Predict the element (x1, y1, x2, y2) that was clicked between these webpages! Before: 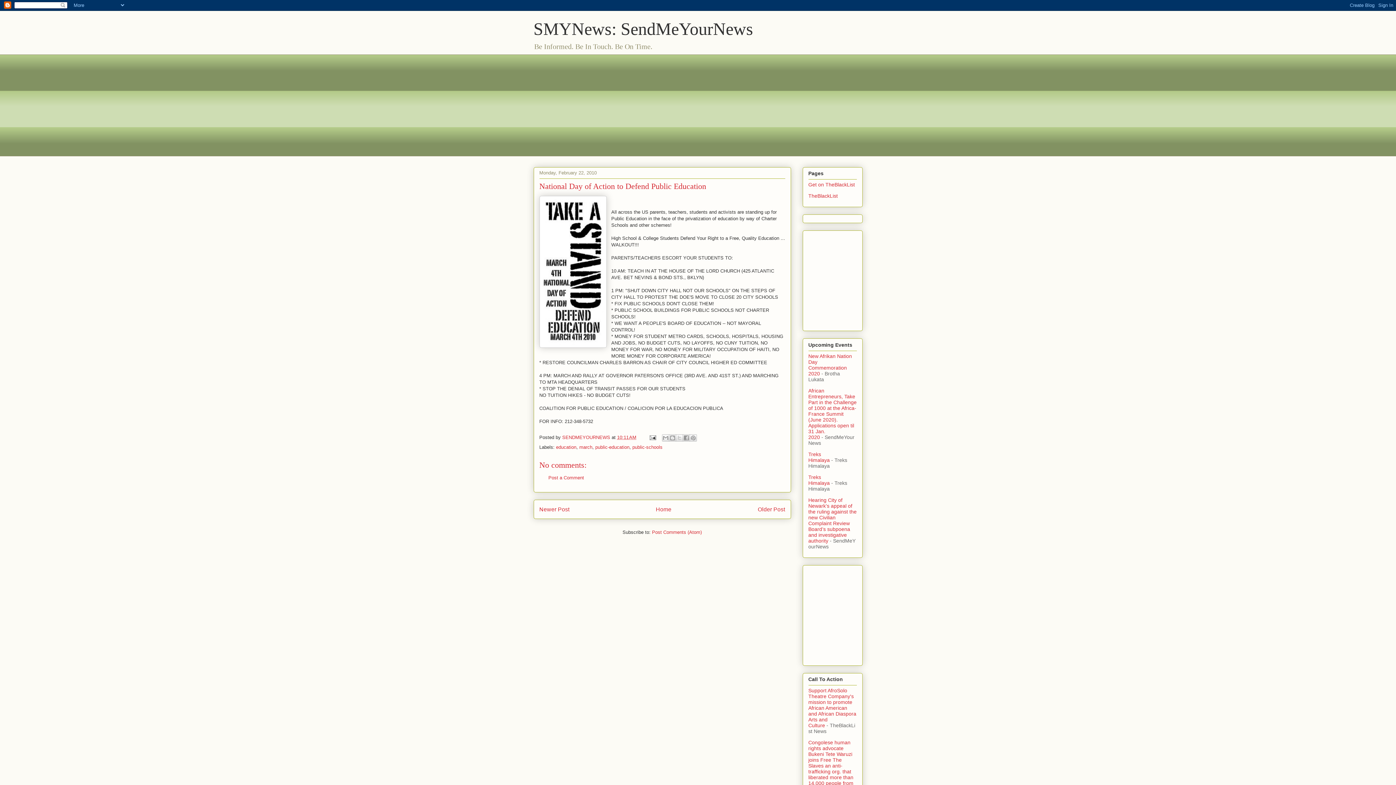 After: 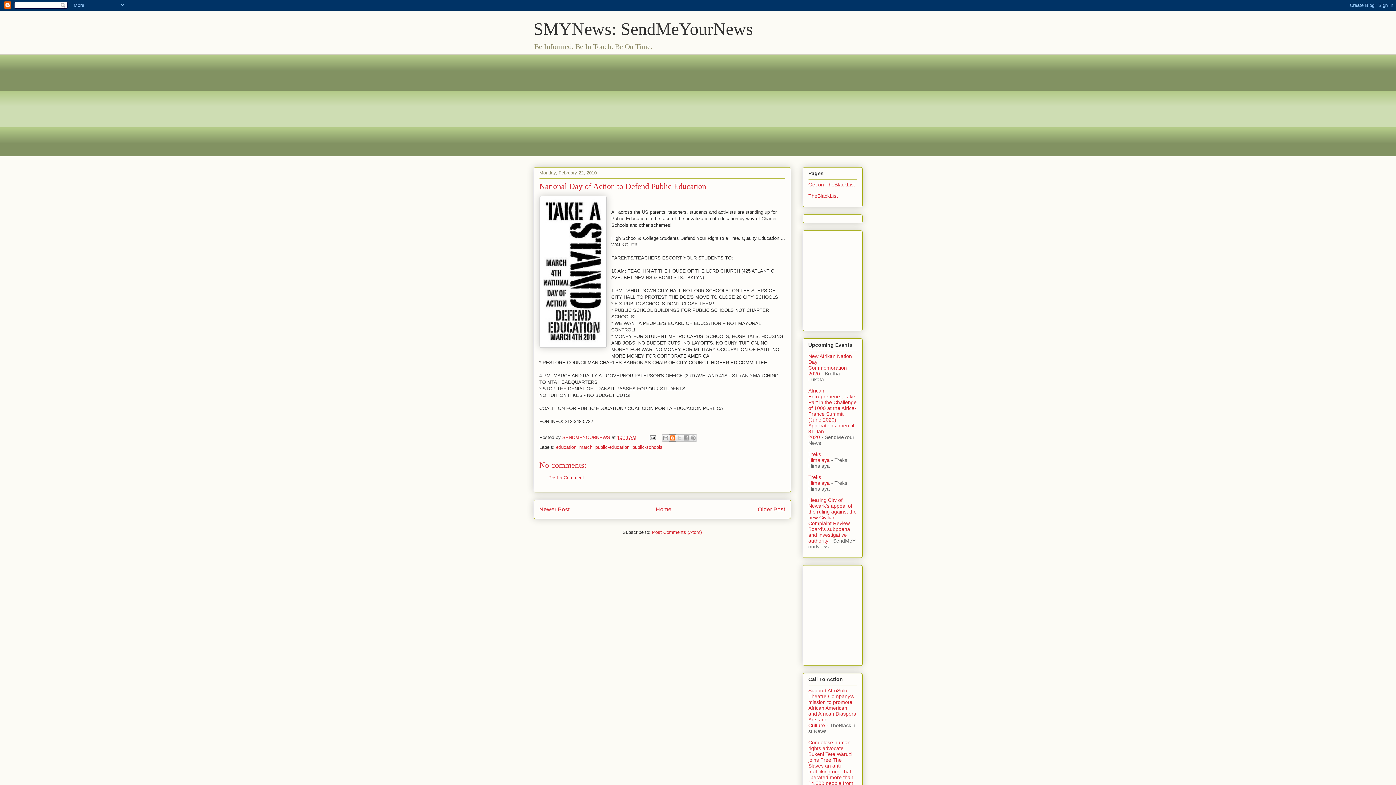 Action: label: BlogThis! bbox: (669, 434, 676, 441)